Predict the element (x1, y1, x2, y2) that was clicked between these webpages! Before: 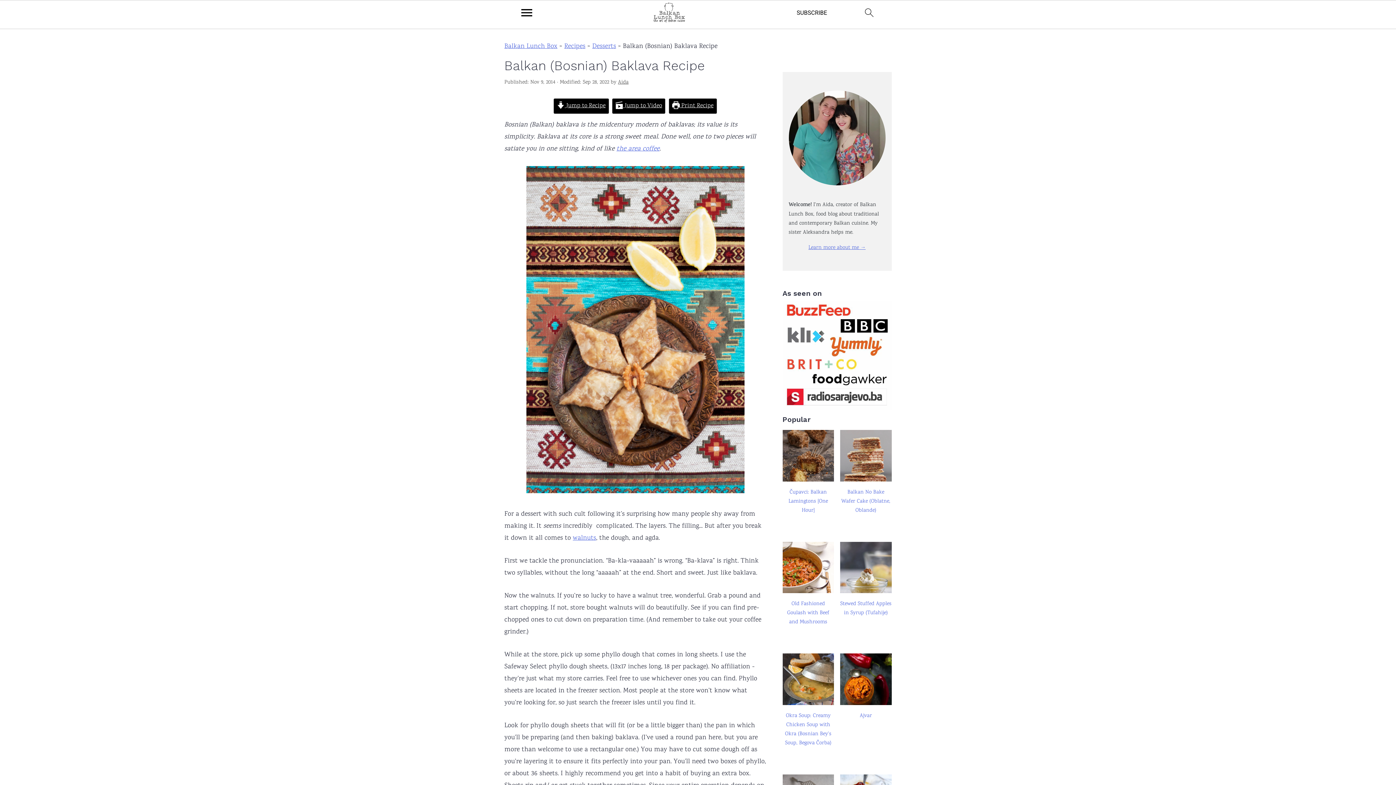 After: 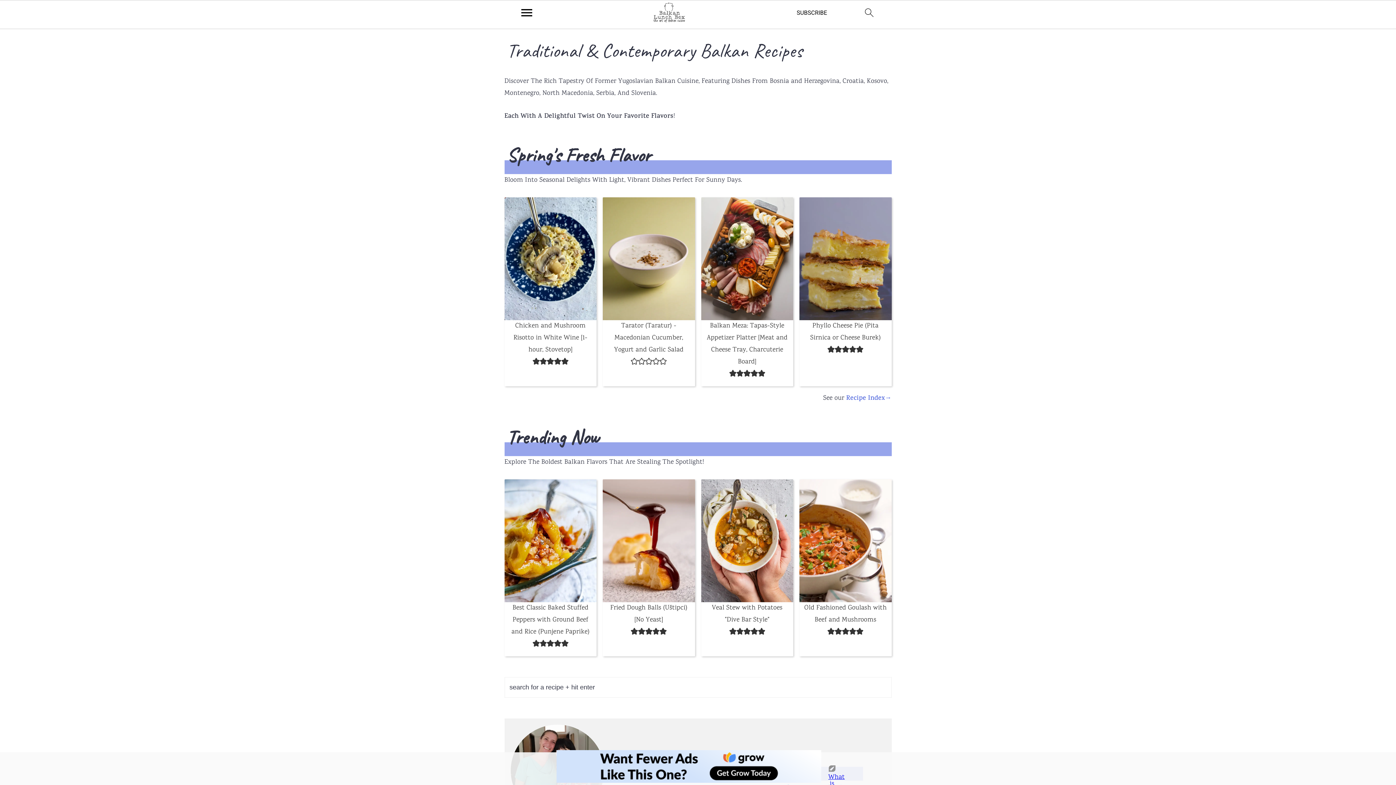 Action: bbox: (633, 0, 705, 30)